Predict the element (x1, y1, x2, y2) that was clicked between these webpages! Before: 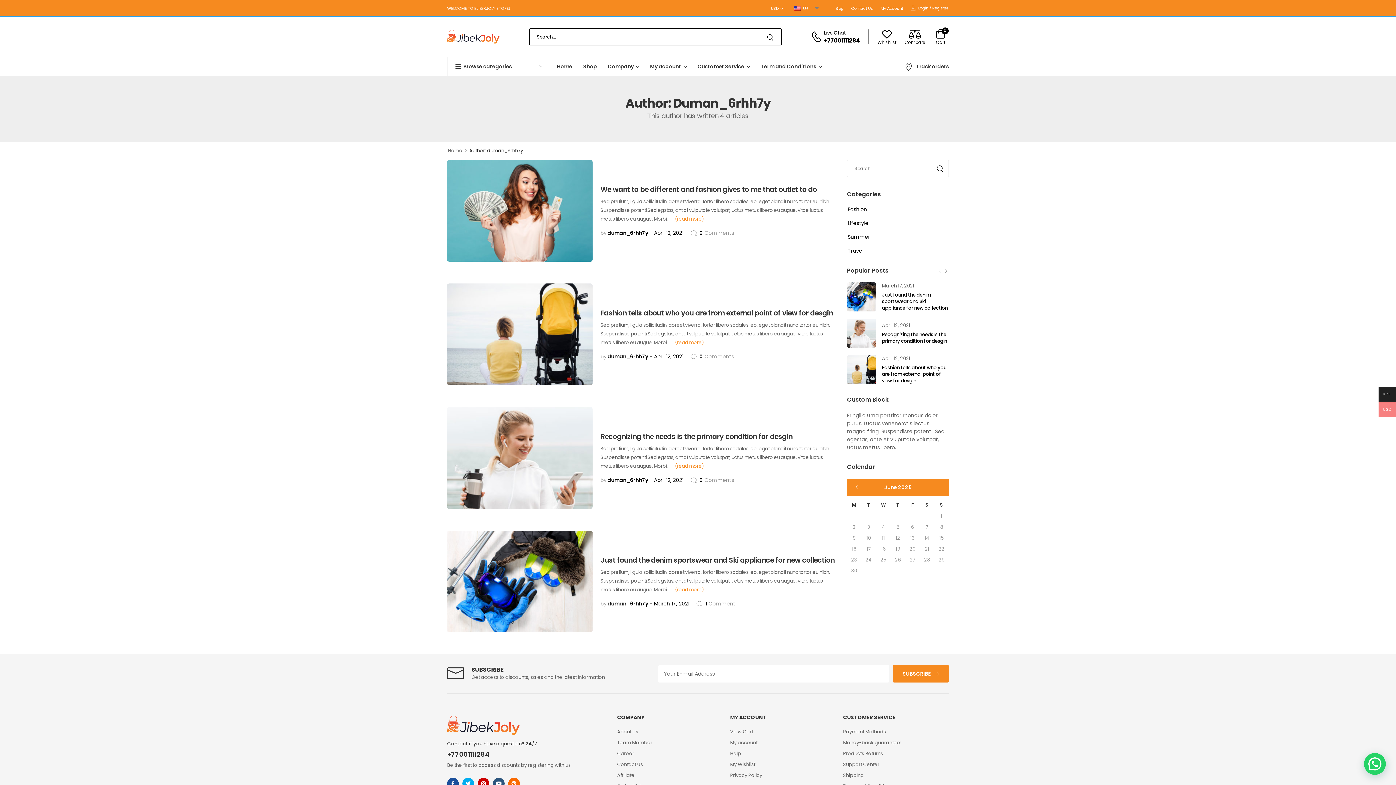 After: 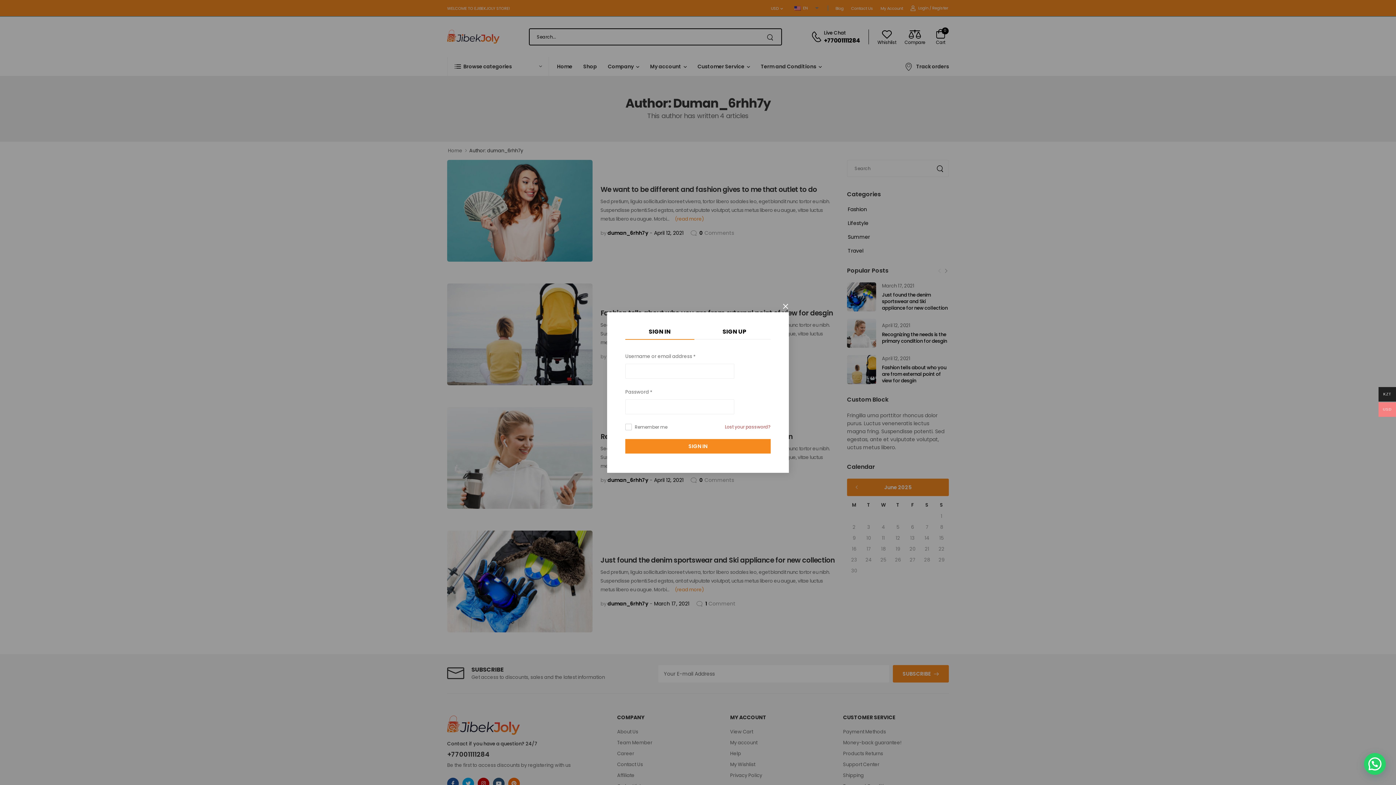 Action: label: Login bbox: (910, 5, 928, 11)